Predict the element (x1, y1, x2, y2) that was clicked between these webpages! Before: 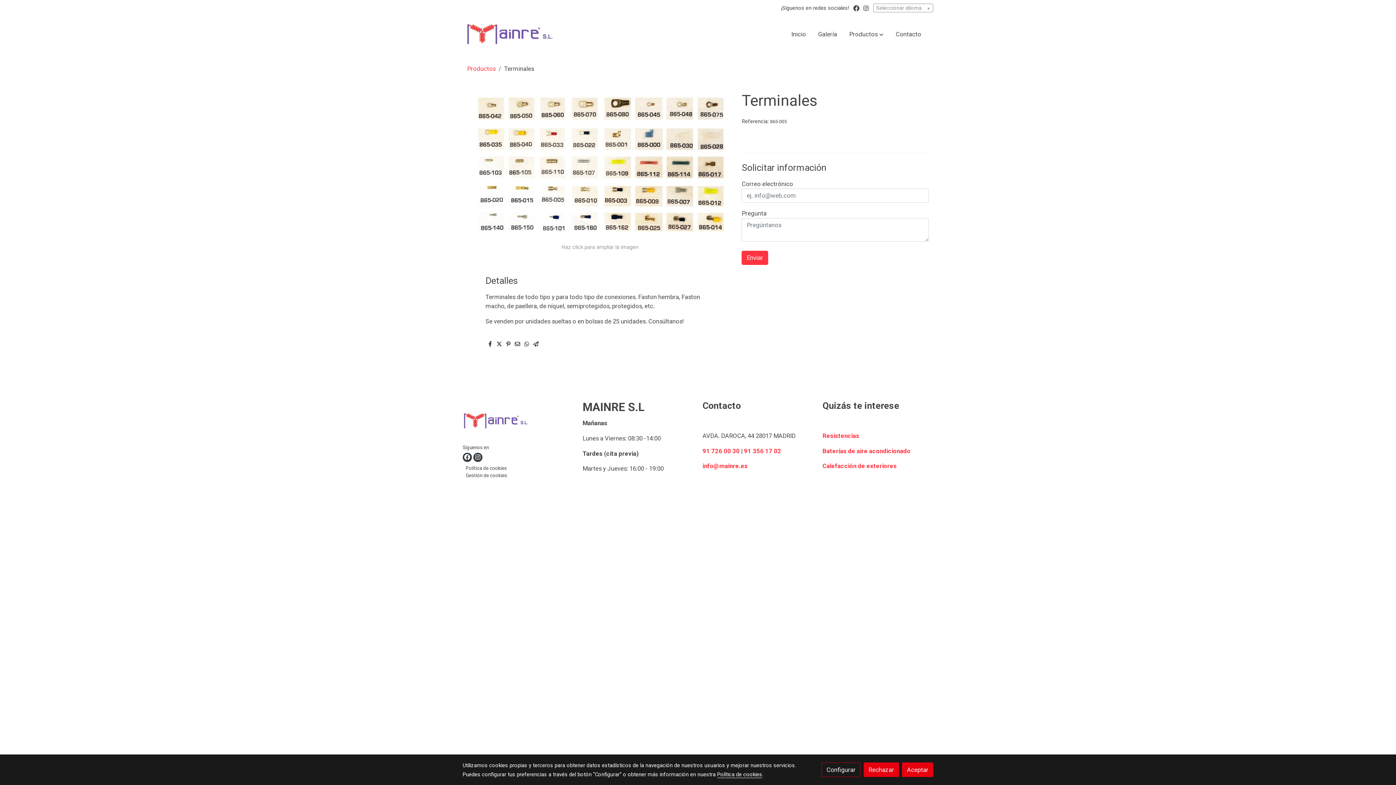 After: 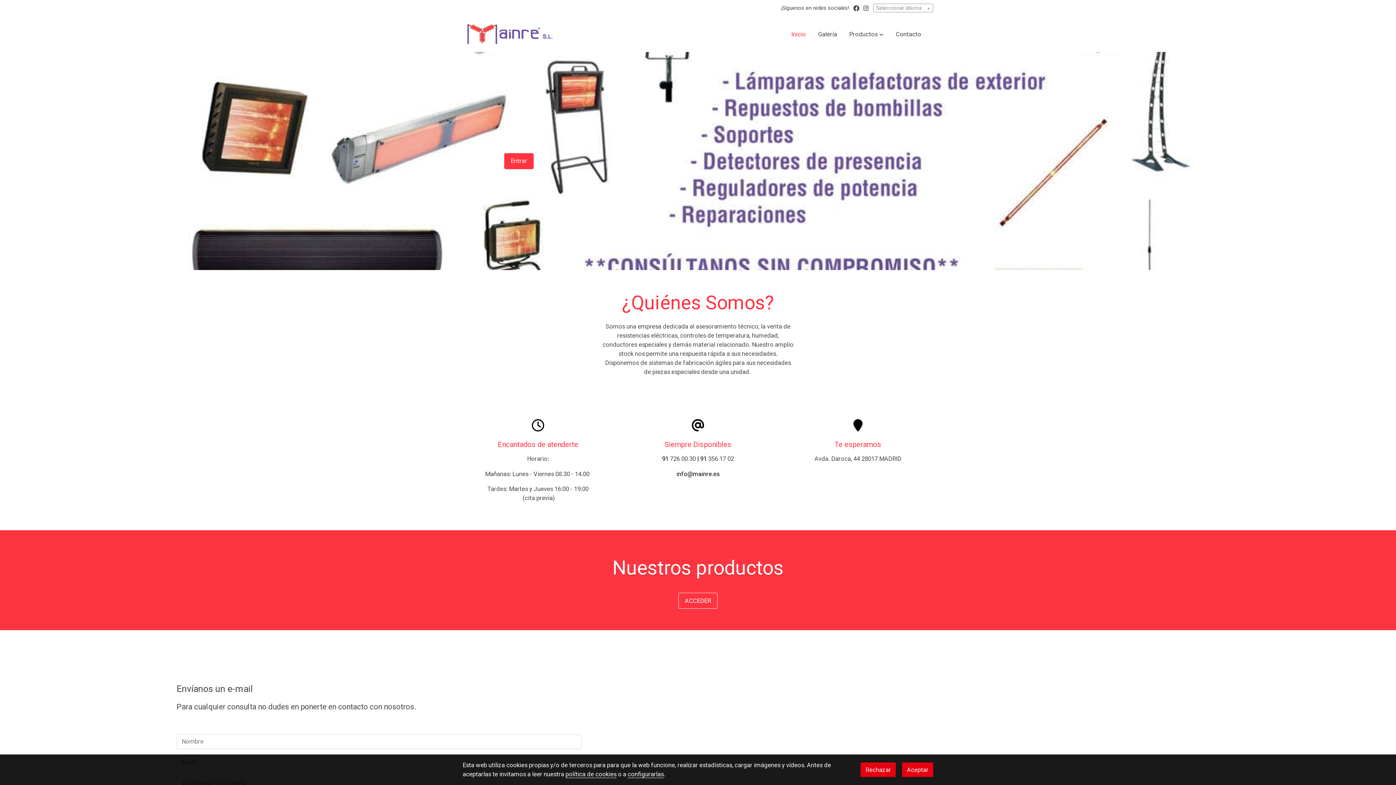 Action: bbox: (785, 22, 812, 45) label: Inicio